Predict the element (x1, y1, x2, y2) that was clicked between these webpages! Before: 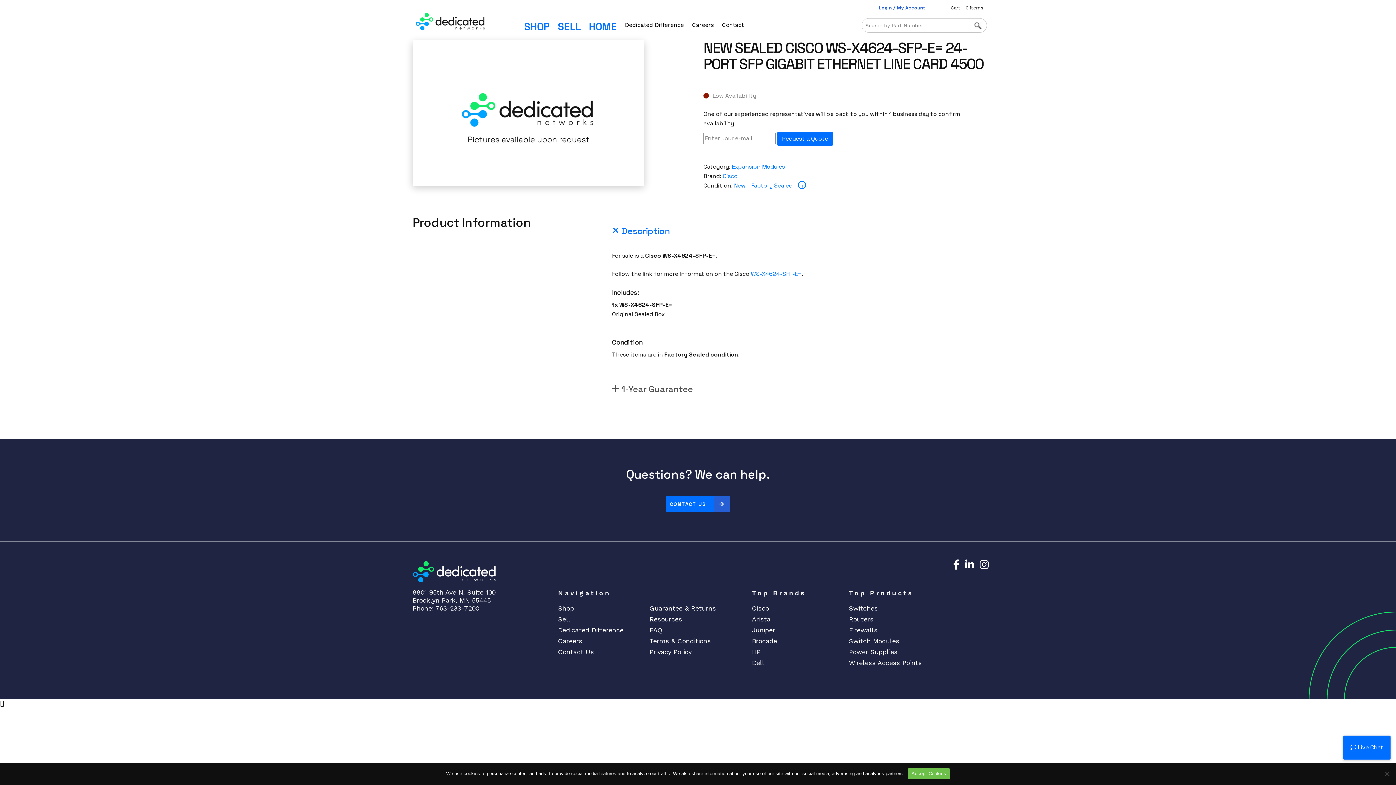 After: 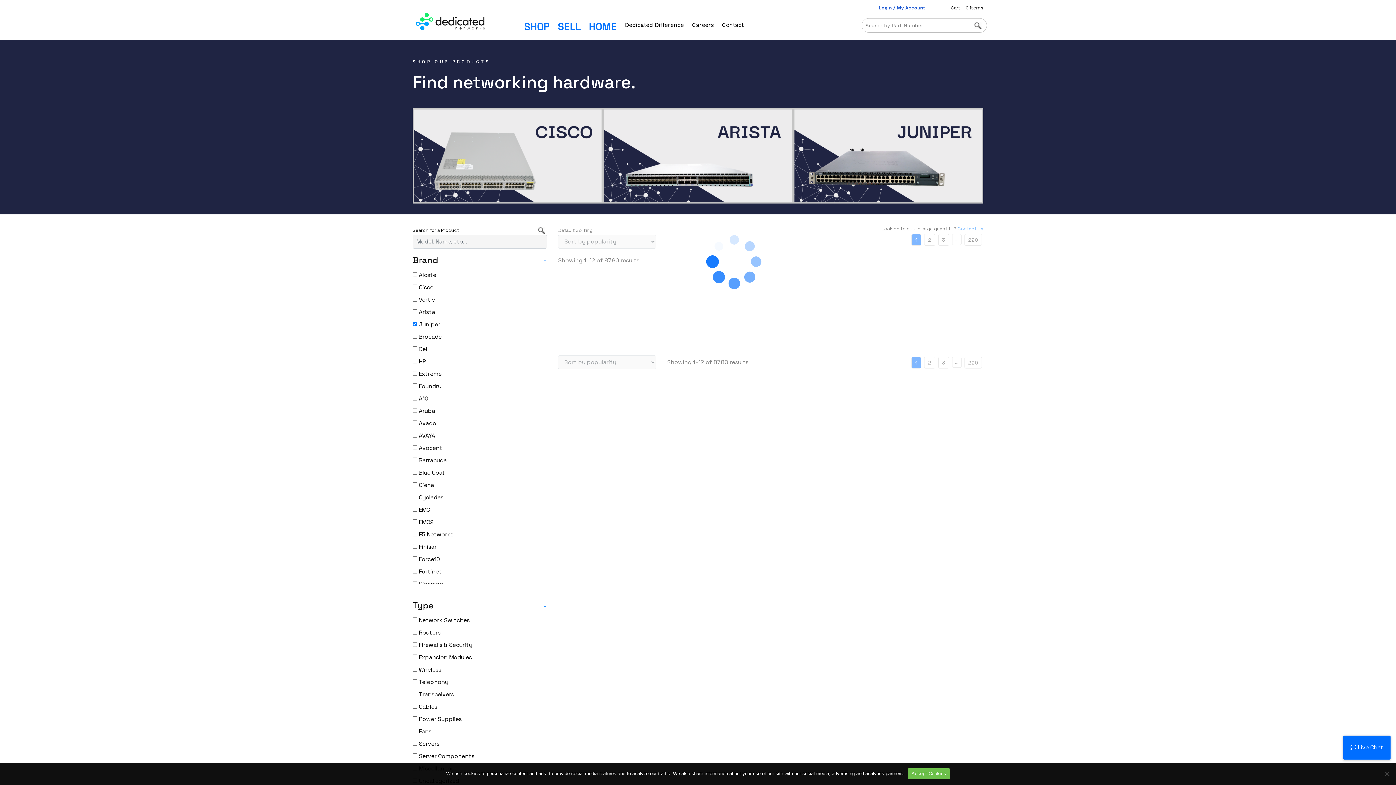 Action: bbox: (752, 626, 775, 634) label: Juniper